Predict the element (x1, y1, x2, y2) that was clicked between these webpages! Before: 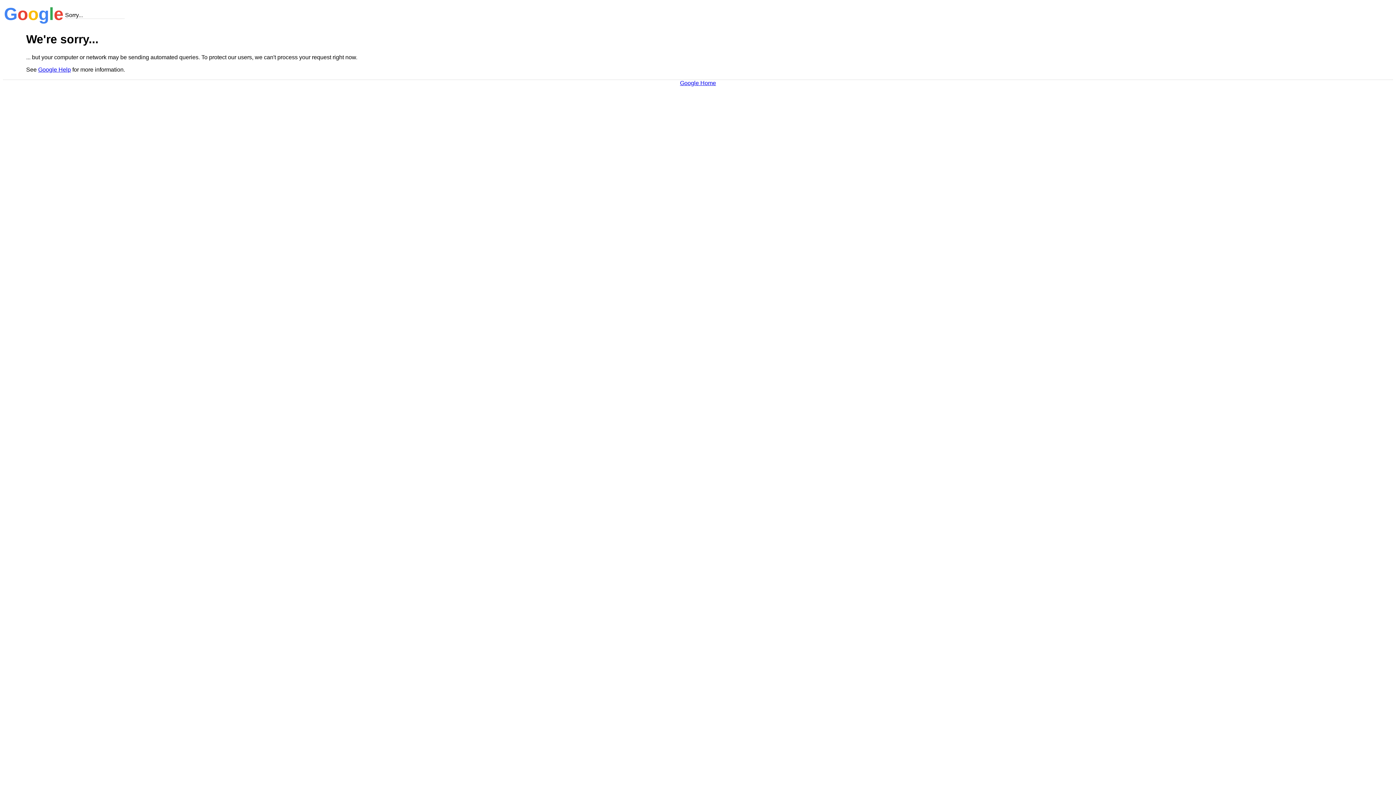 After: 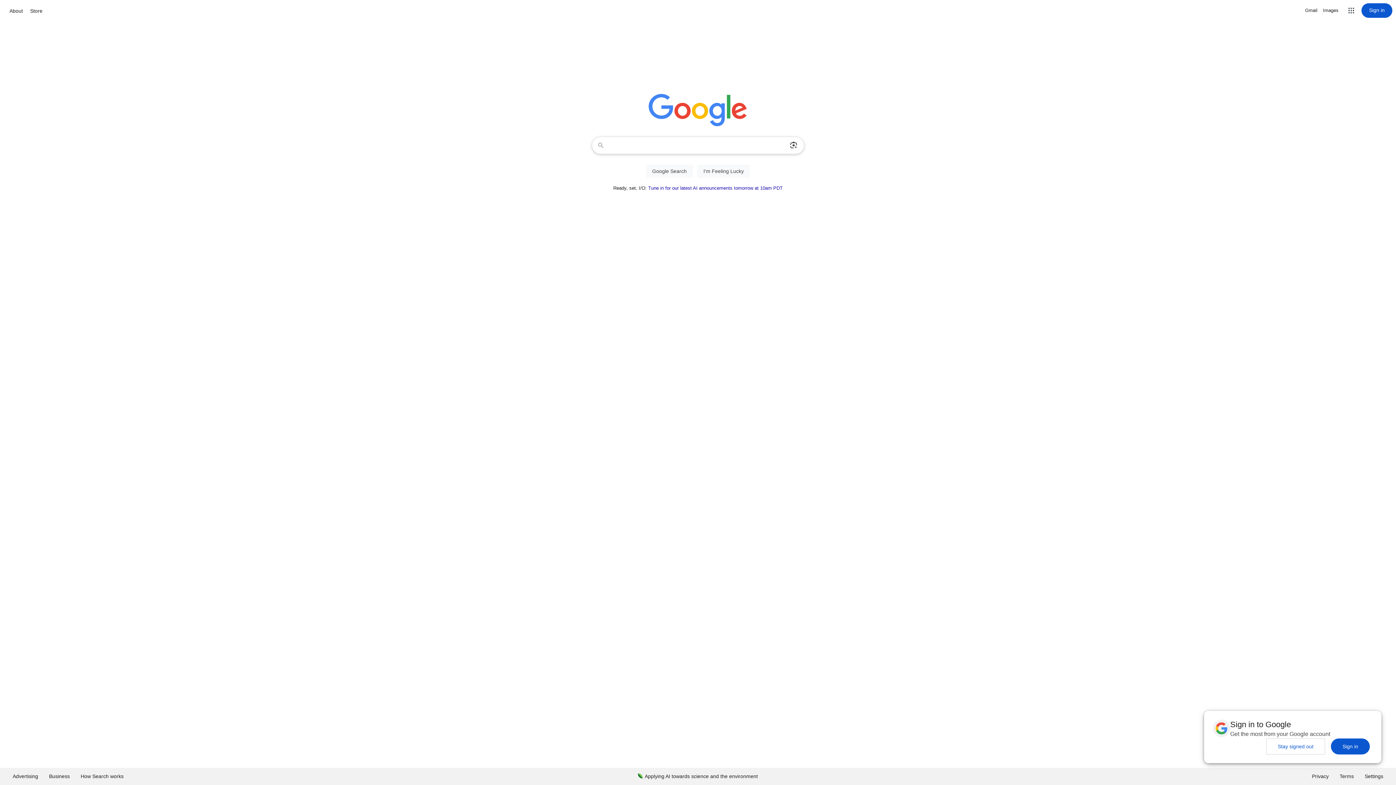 Action: label: Google Home bbox: (680, 79, 716, 86)